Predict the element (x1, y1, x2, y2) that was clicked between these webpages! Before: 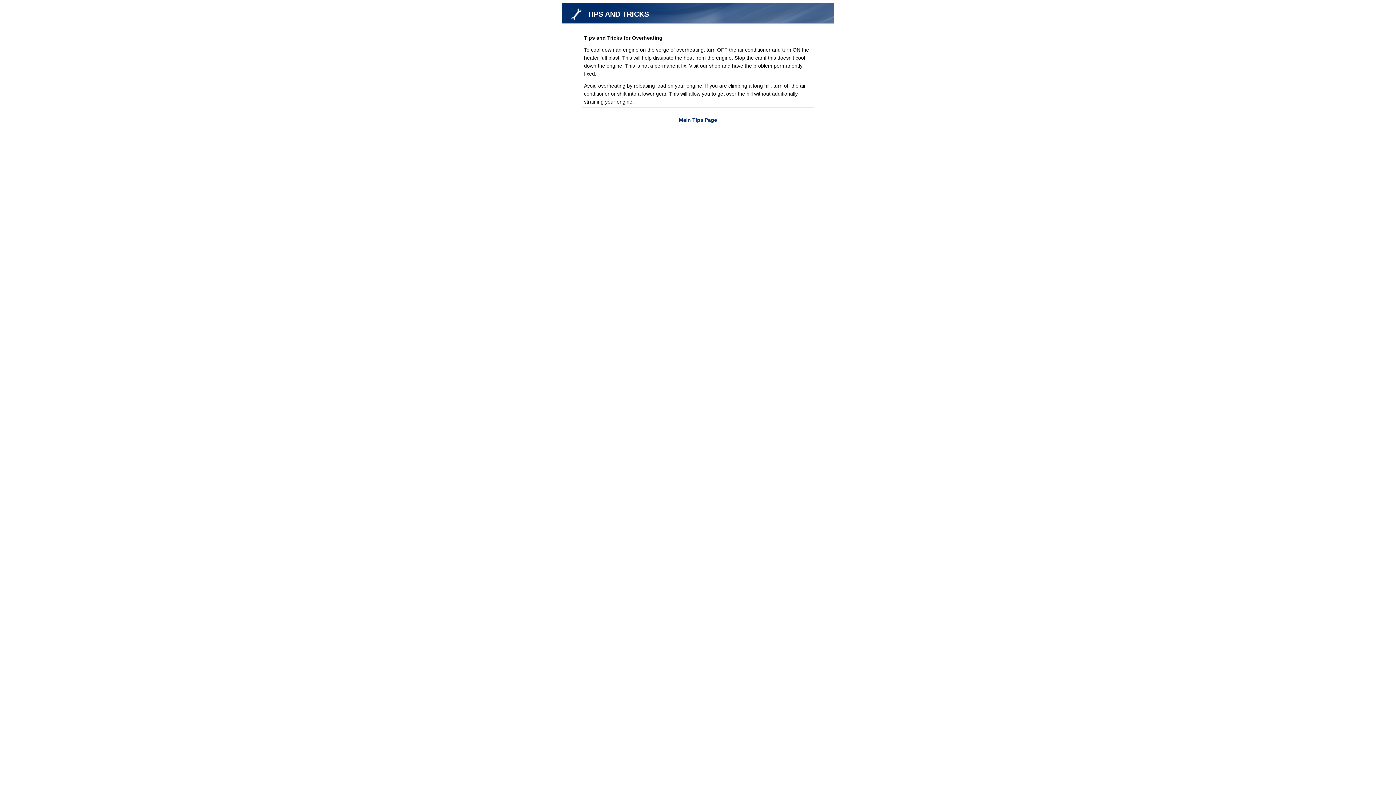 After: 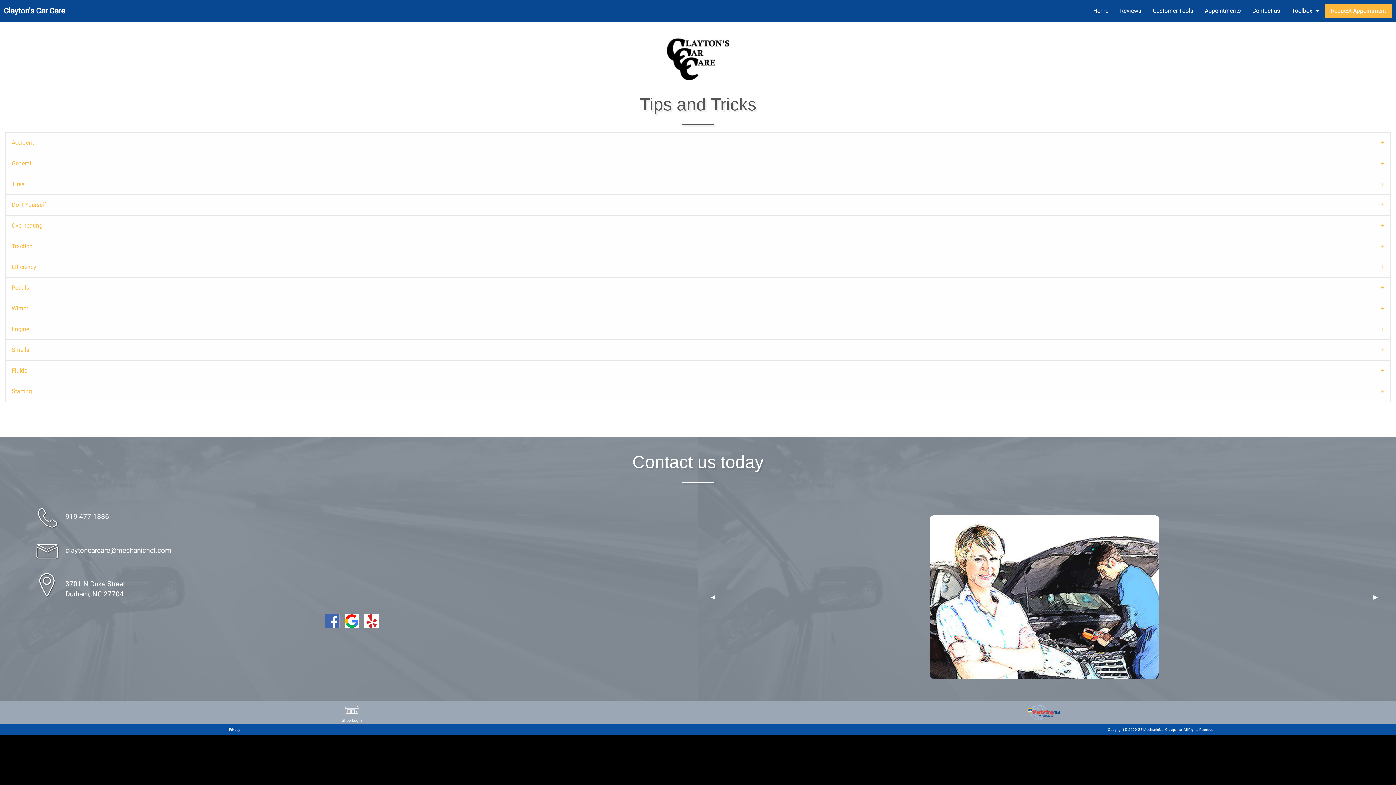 Action: bbox: (679, 117, 717, 122) label: Main Tips Page